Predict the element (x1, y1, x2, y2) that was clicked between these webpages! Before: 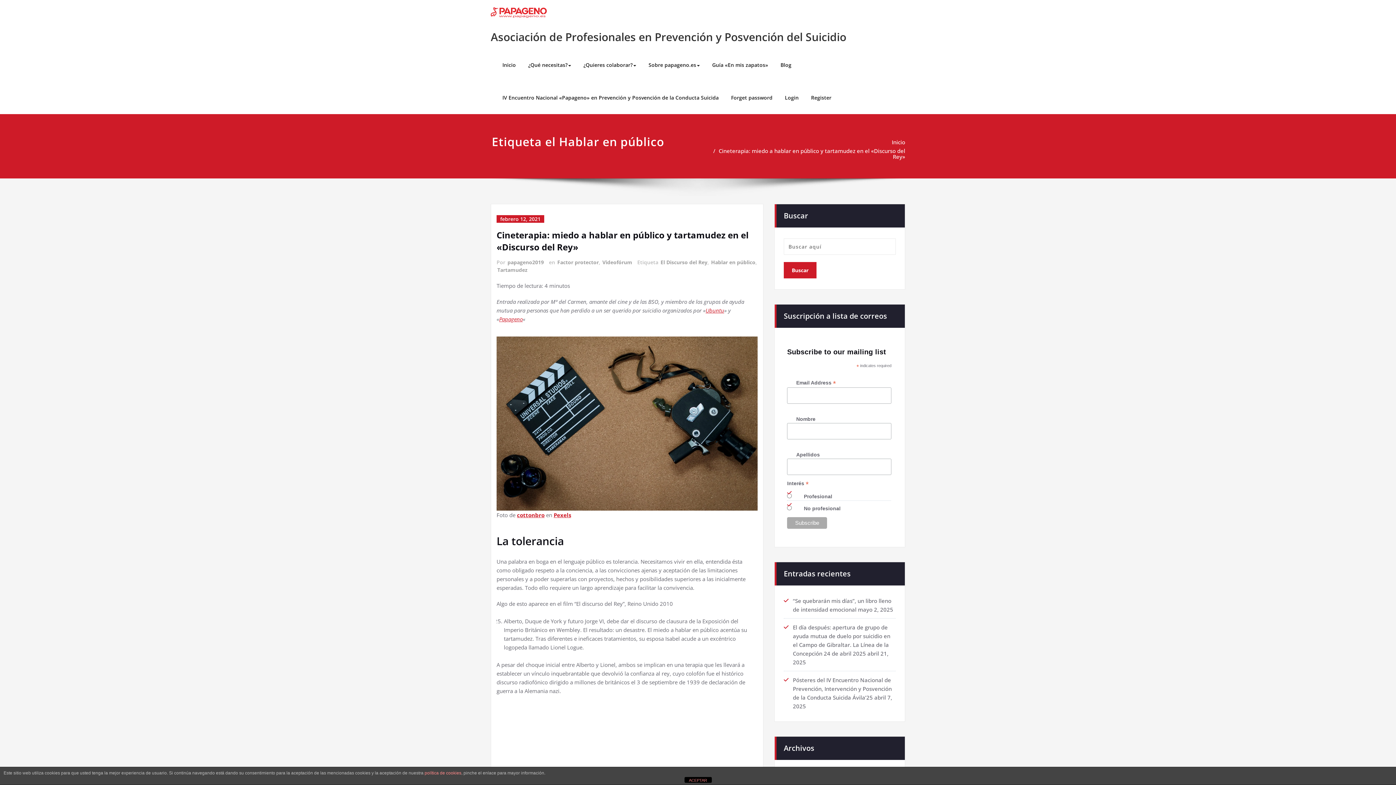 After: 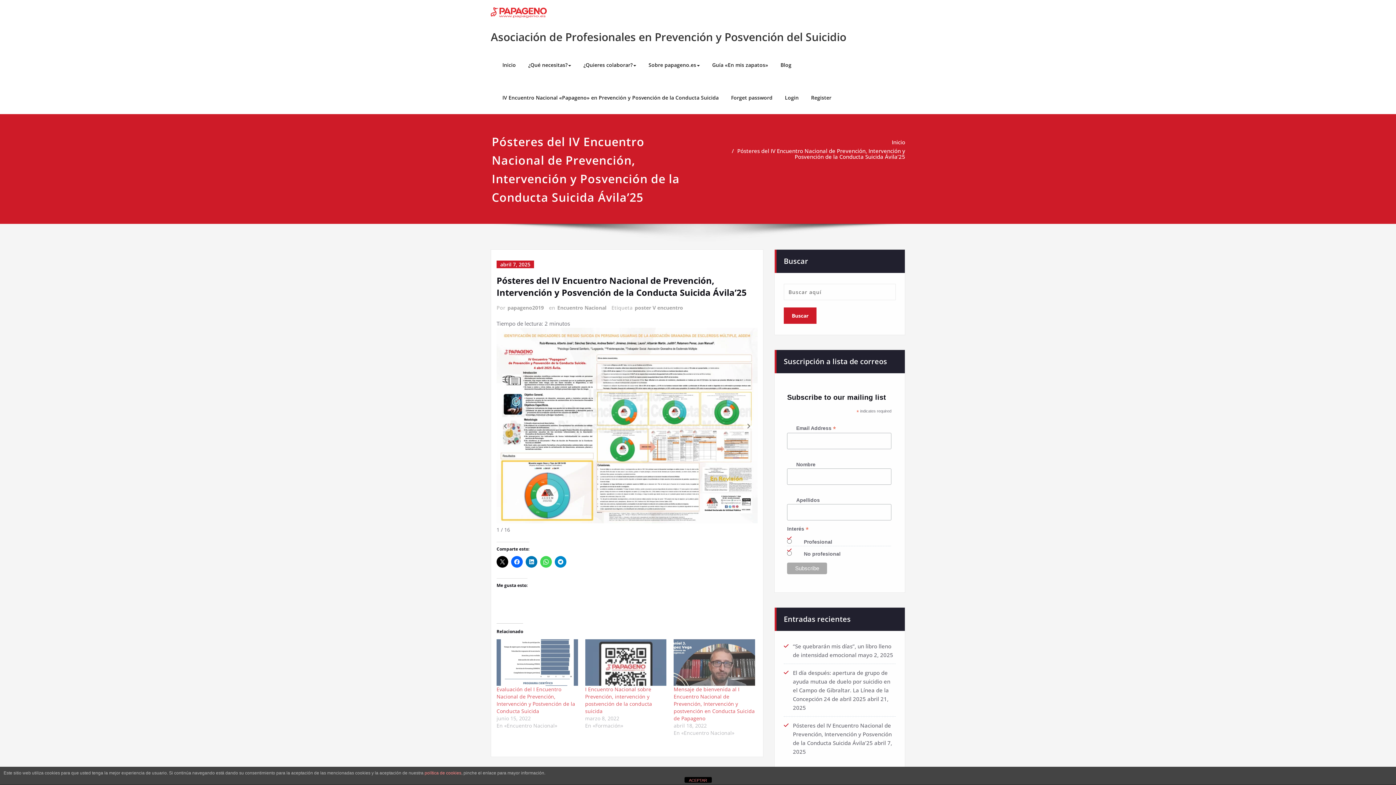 Action: label: Pósteres del IV Encuentro Nacional de Prevención, Intervención y Posvención de la Conducta Suicida Ávila’25 bbox: (793, 676, 892, 701)